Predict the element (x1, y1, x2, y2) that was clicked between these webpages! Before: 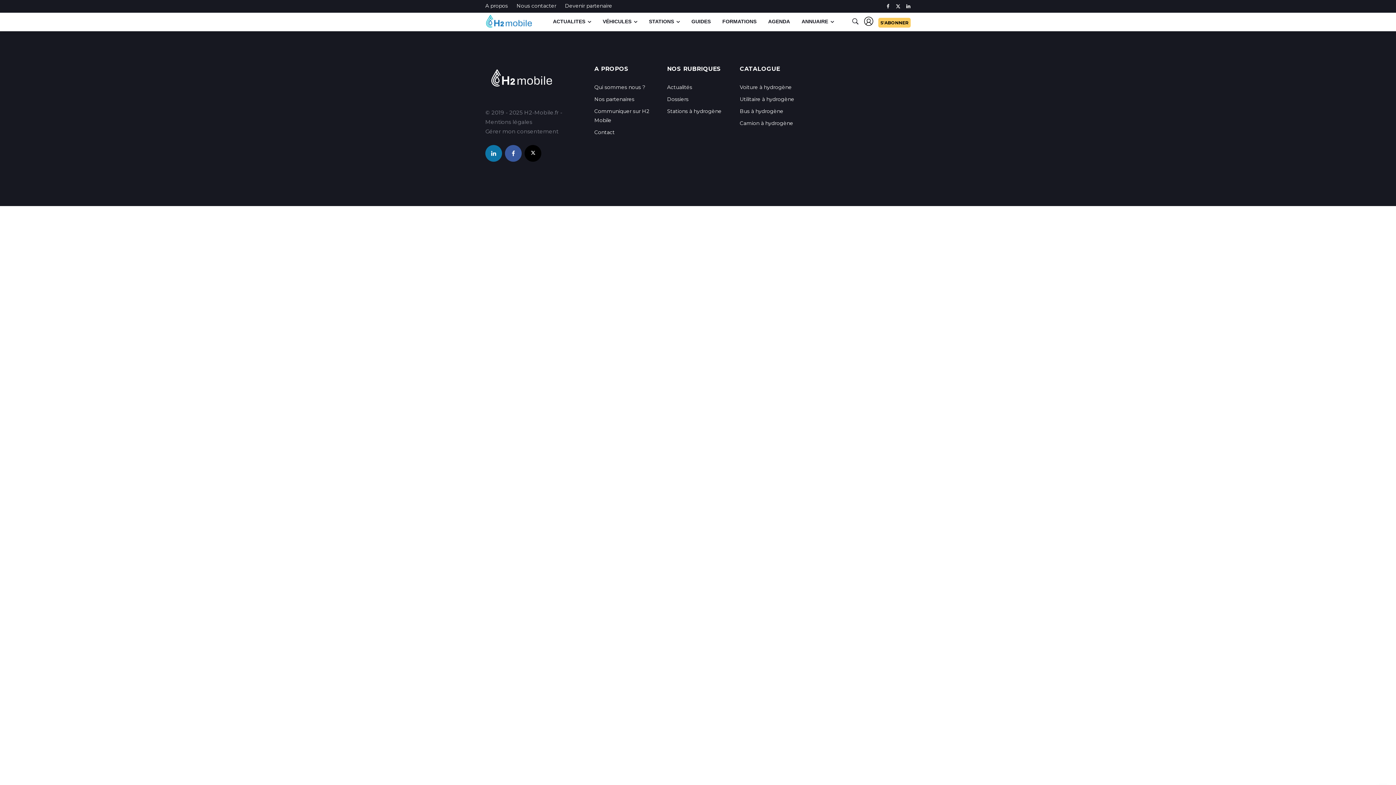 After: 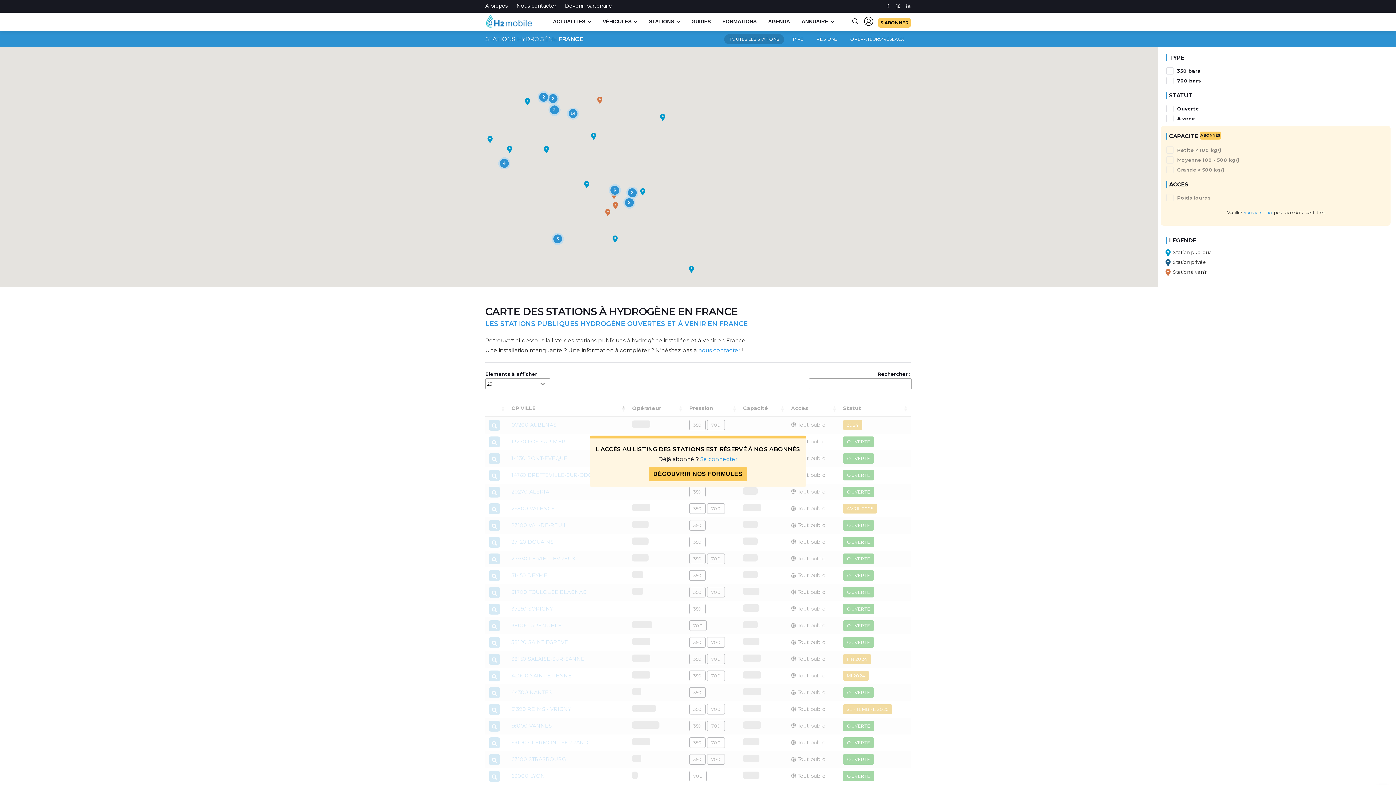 Action: bbox: (667, 108, 721, 114) label: Stations à hydrogène